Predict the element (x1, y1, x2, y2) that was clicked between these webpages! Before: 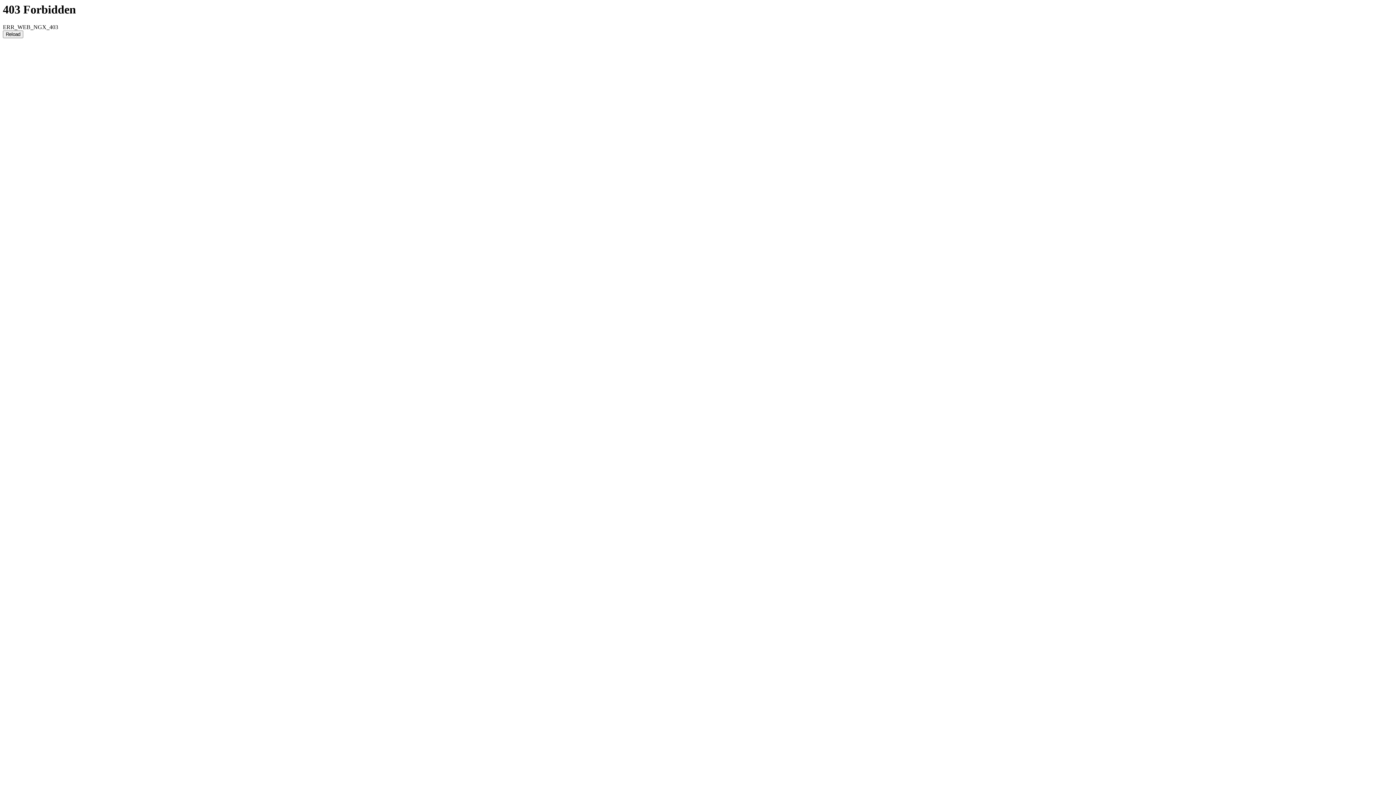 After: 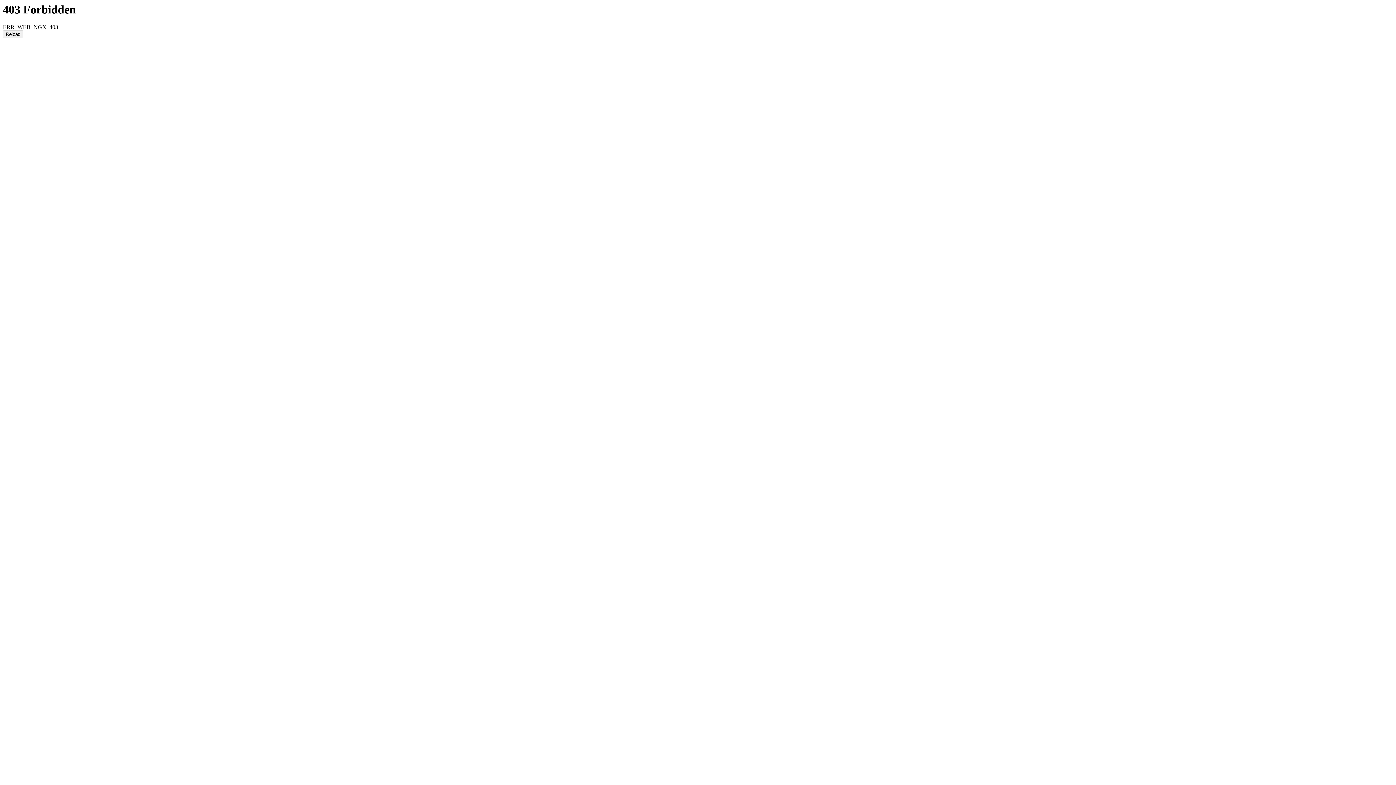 Action: label: Reload bbox: (2, 30, 23, 38)